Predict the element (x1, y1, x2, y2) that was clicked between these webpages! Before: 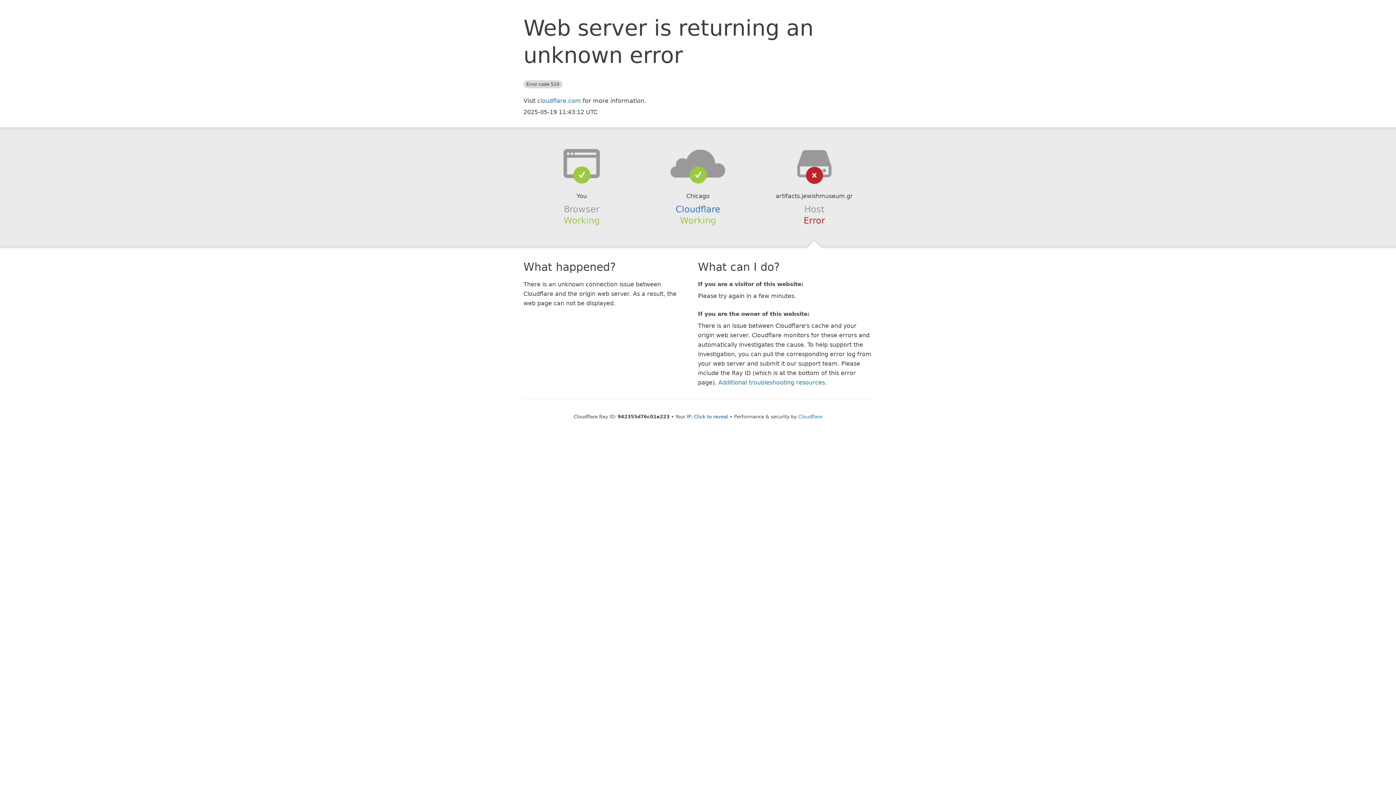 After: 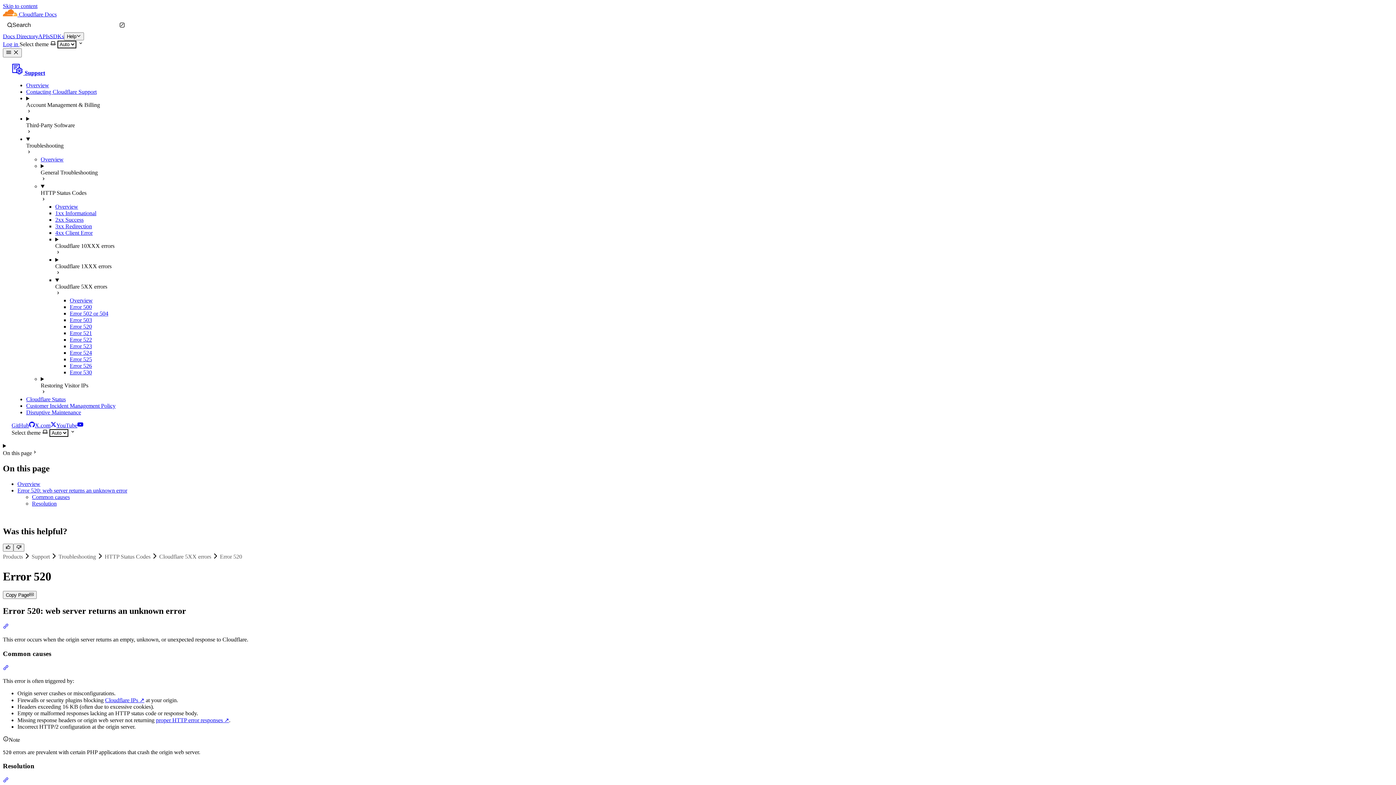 Action: label: Additional troubleshooting resources bbox: (718, 379, 825, 386)